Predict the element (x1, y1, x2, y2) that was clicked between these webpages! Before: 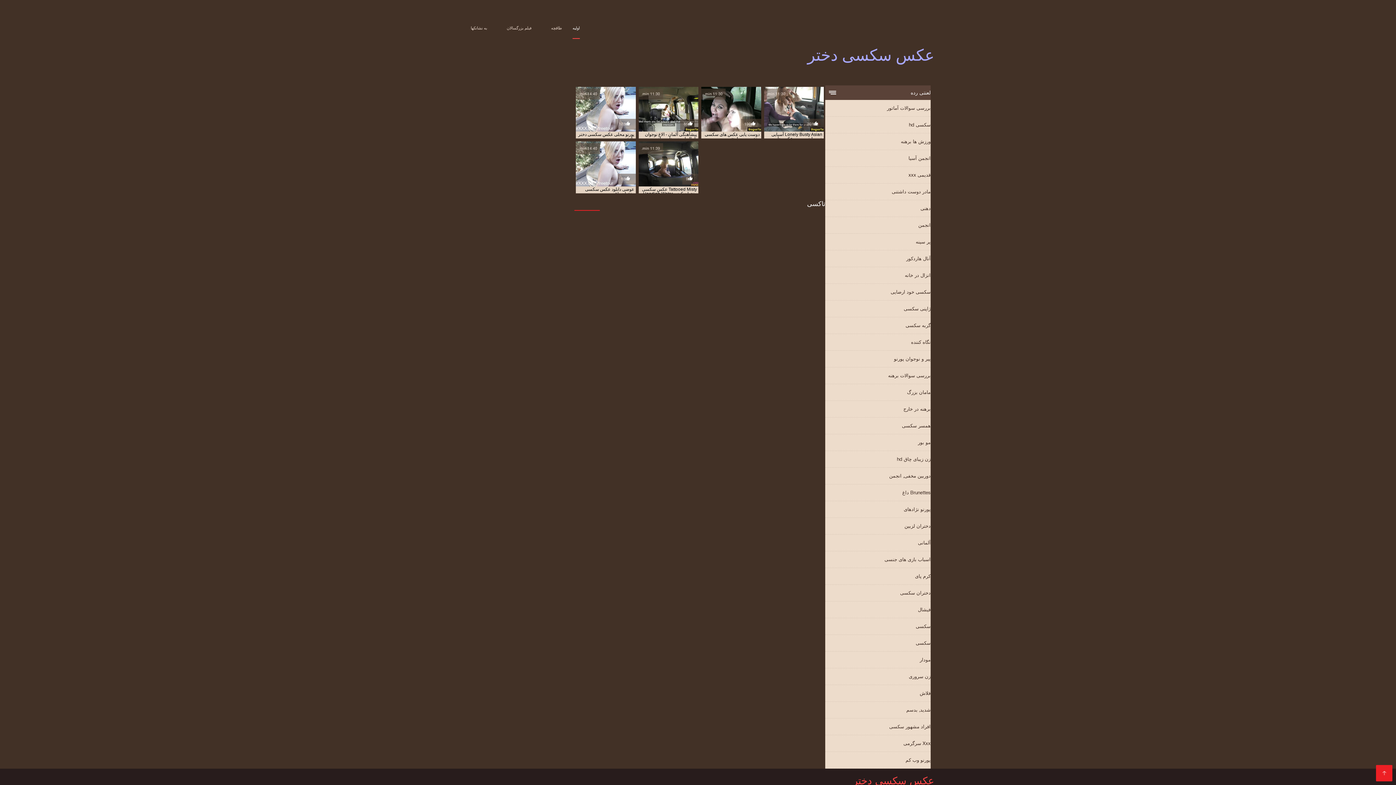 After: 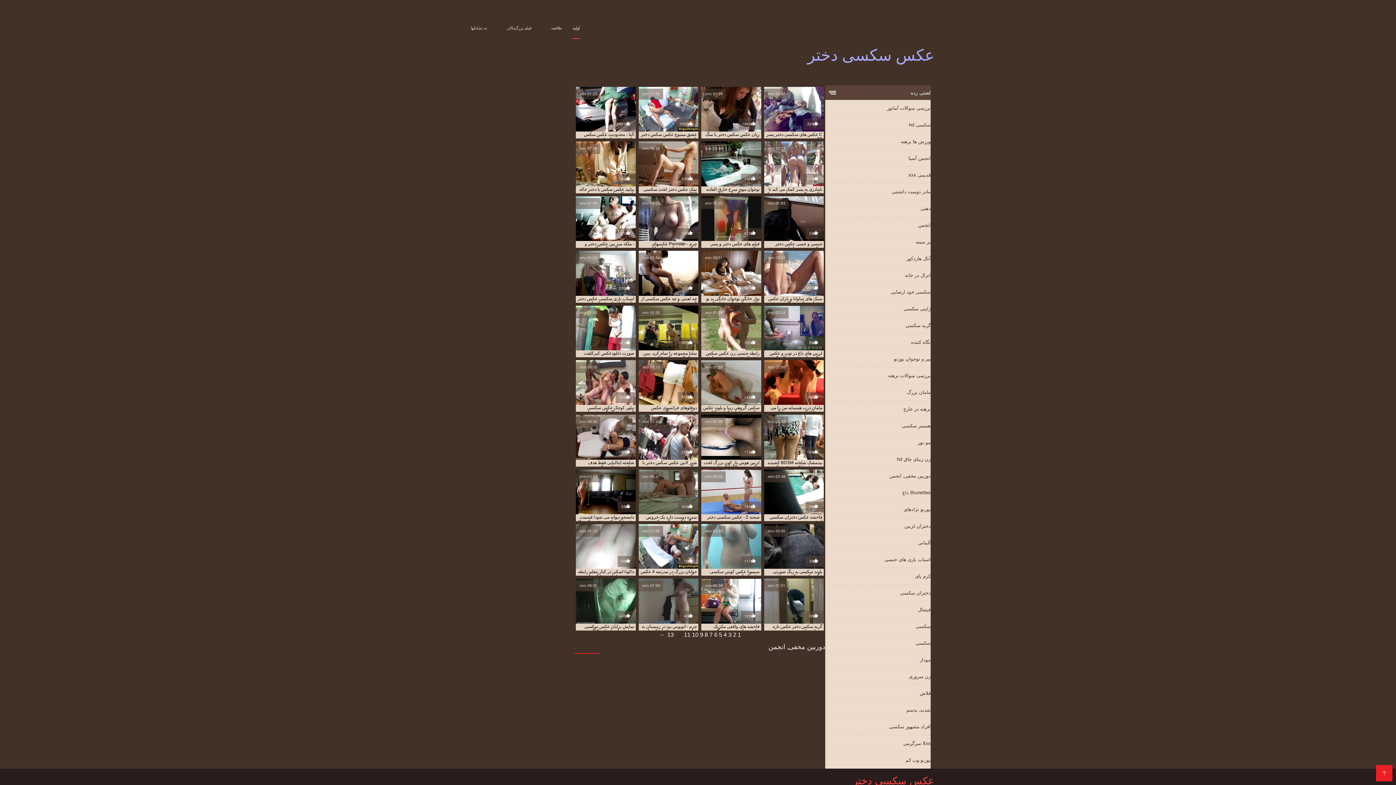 Action: bbox: (825, 468, 930, 484) label: دوربین مخفی, انجمن